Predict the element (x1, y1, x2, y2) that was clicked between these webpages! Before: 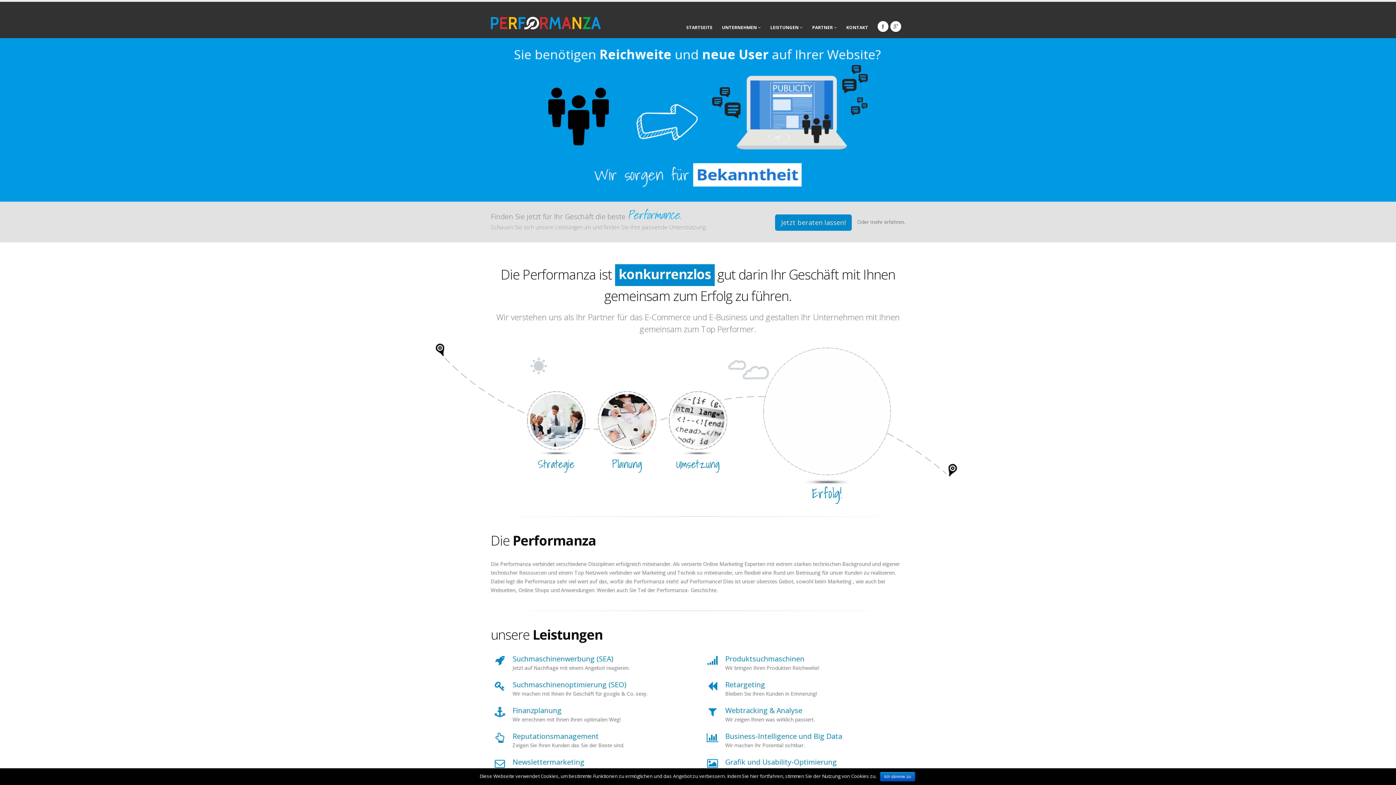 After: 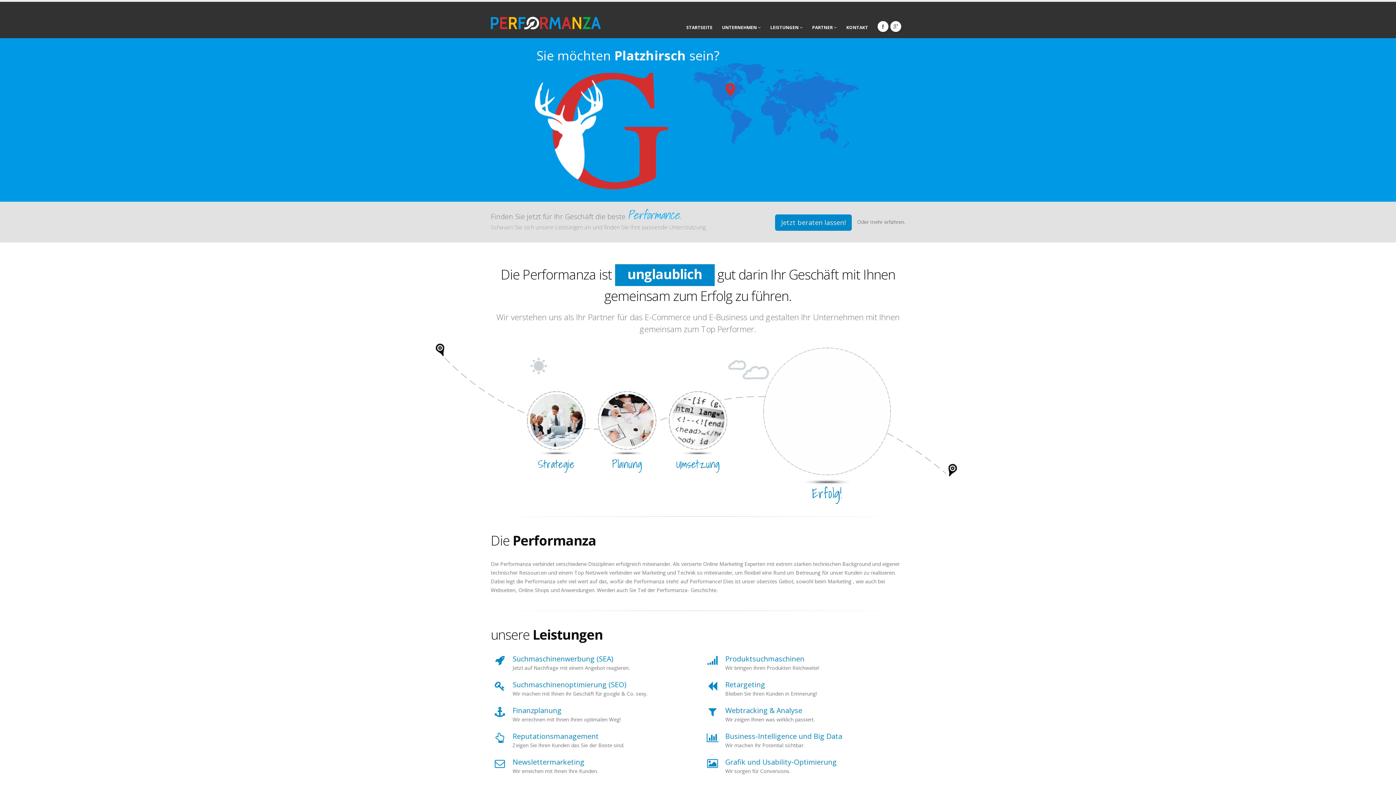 Action: label: Ich stimme zu bbox: (880, 772, 915, 781)